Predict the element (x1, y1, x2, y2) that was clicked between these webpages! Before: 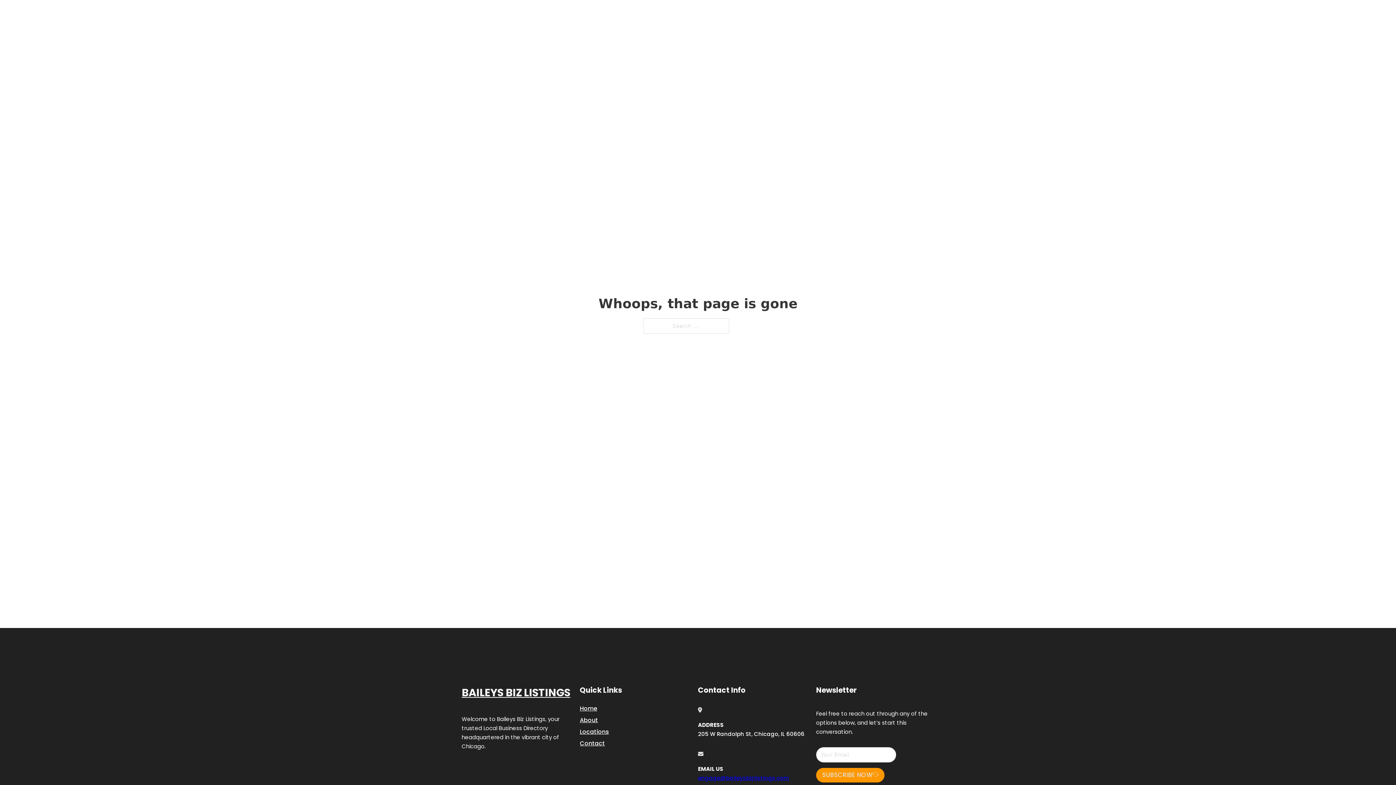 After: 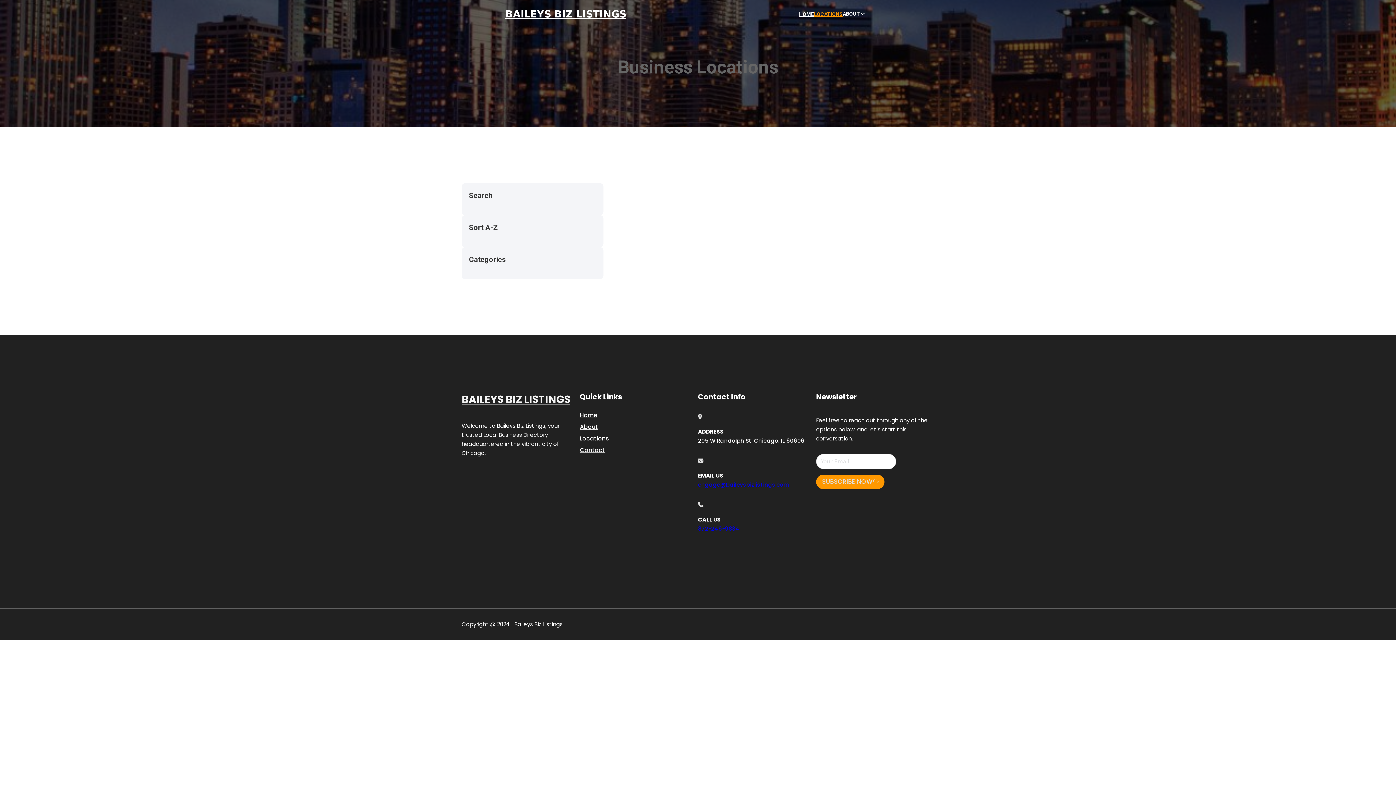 Action: bbox: (814, 10, 842, 18) label: LOCATIONS